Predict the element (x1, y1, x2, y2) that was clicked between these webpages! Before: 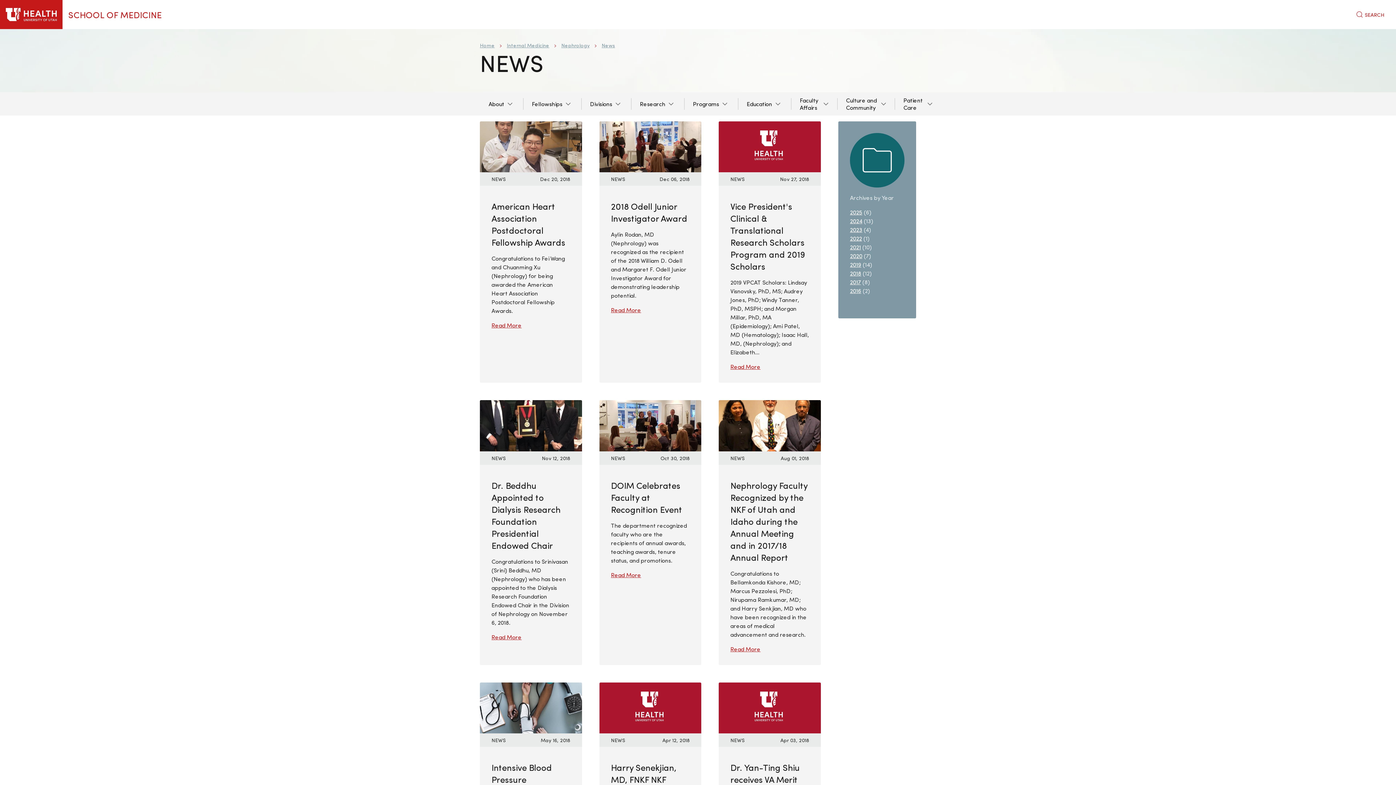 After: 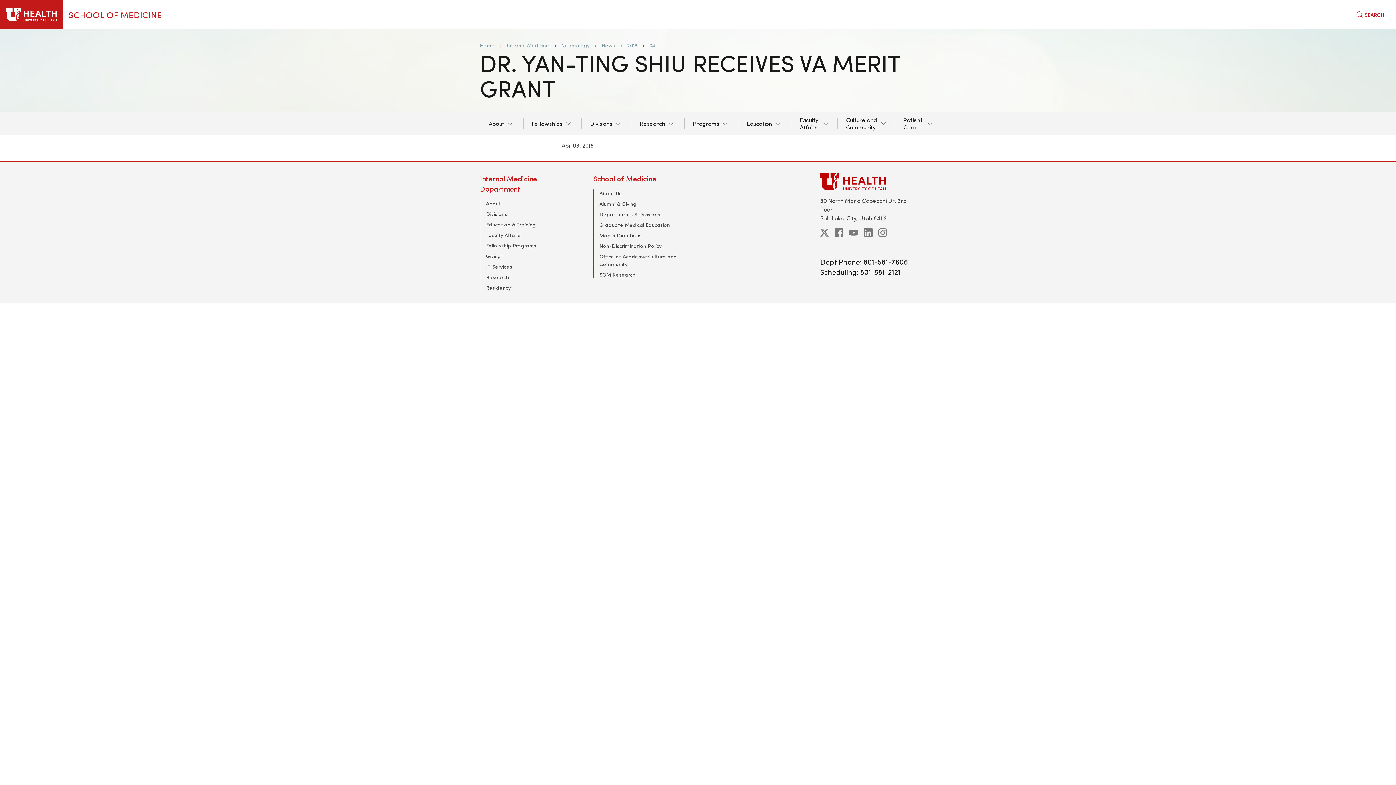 Action: bbox: (730, 761, 800, 797) label: Dr. Yan-Ting Shiu receives VA Merit Grant